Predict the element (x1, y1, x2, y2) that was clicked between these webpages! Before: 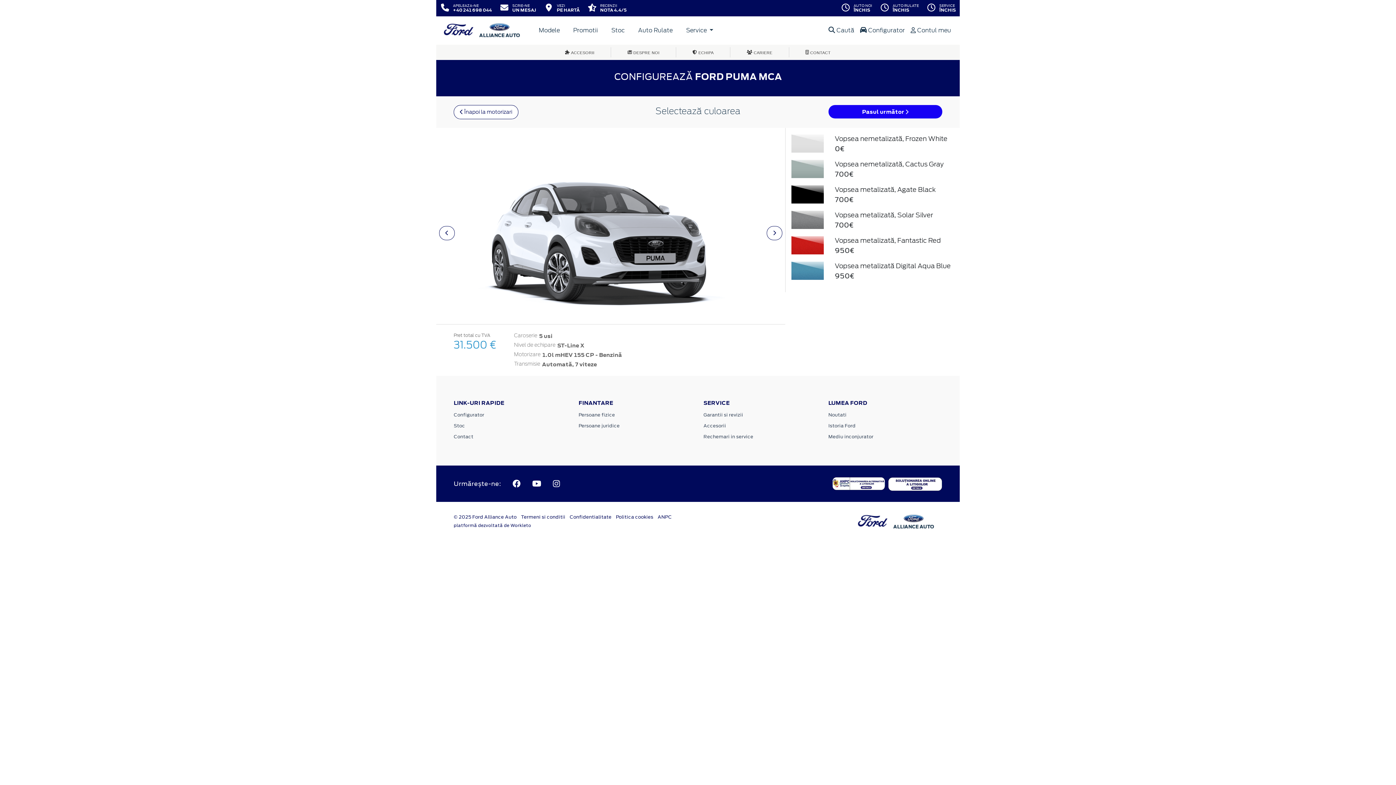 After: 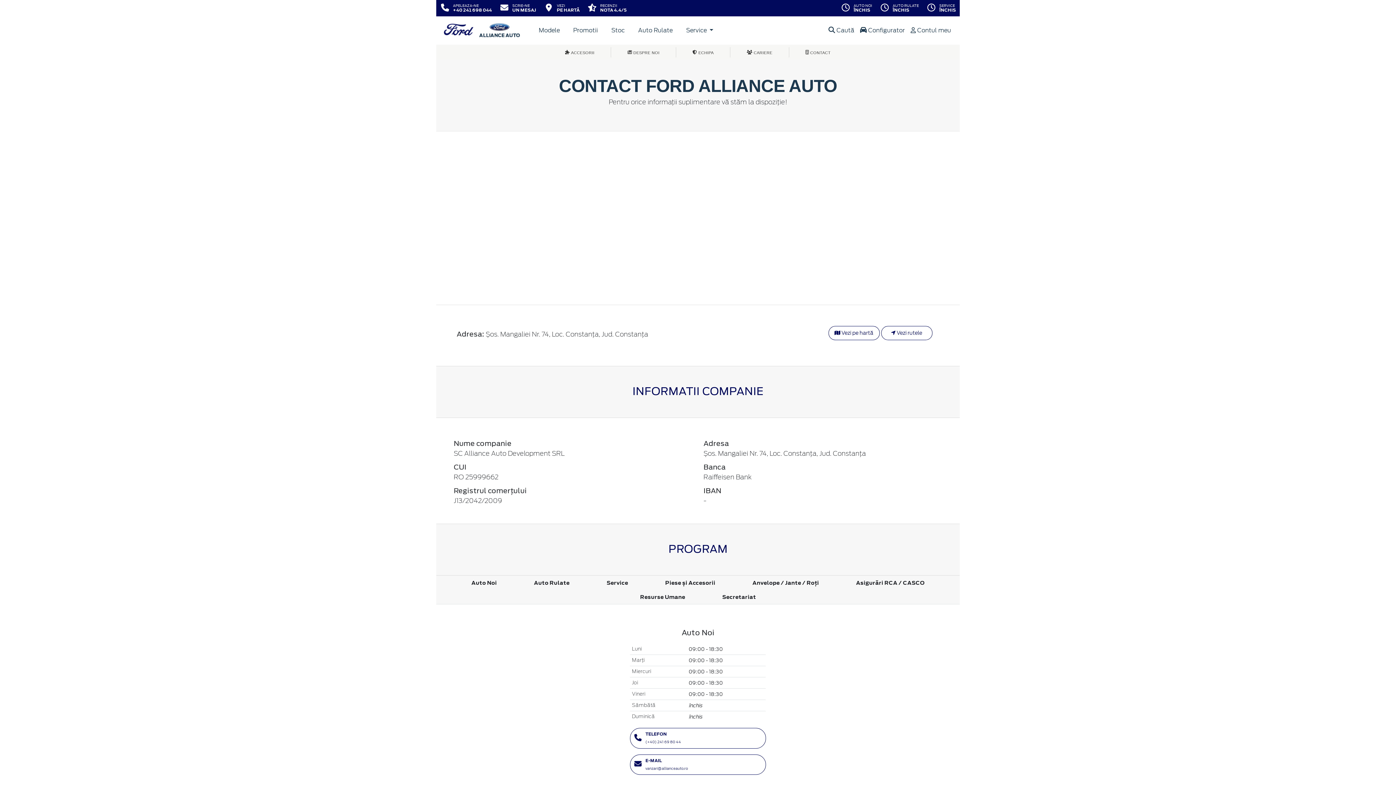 Action: bbox: (453, 433, 473, 440) label: Contact